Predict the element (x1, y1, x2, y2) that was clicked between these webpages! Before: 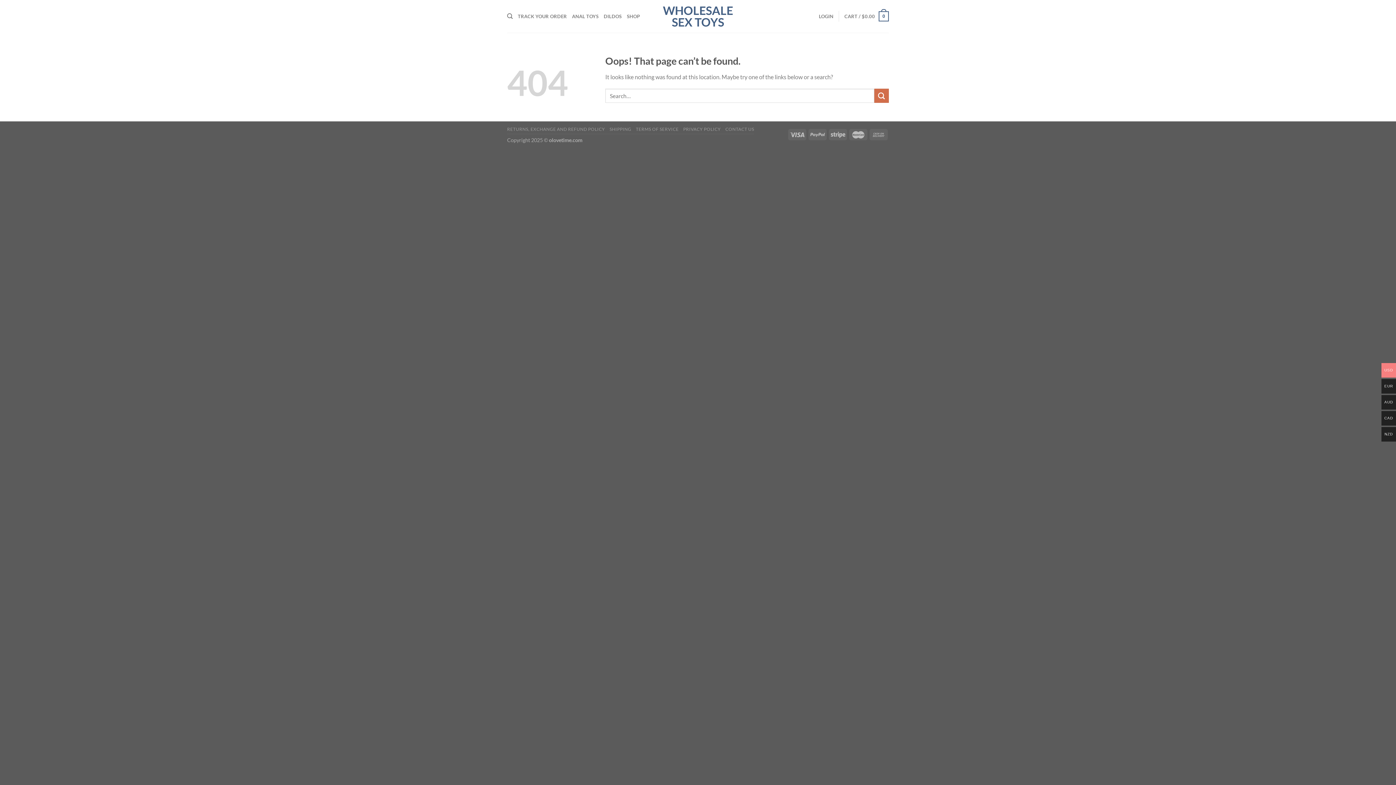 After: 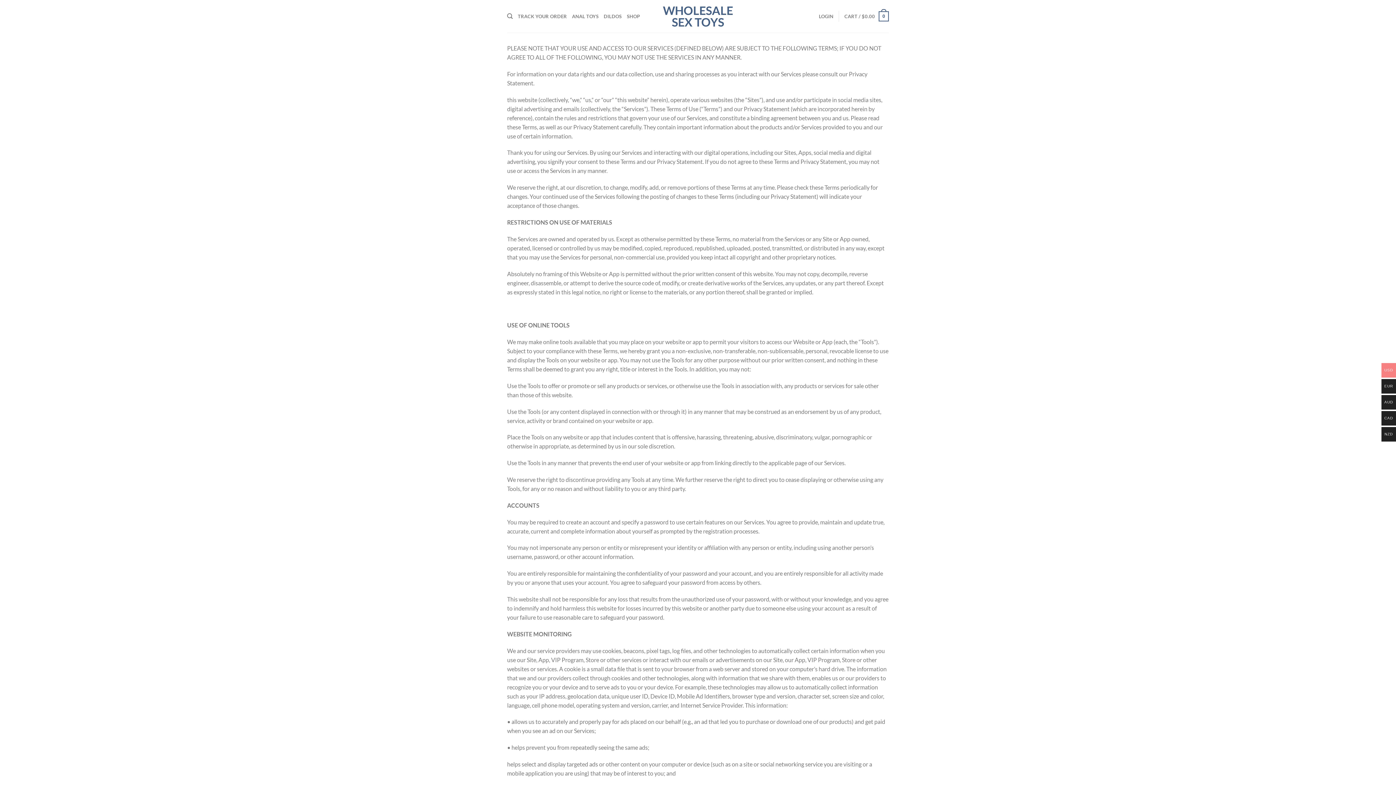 Action: label: TERMS OF SERVICE bbox: (636, 126, 678, 132)